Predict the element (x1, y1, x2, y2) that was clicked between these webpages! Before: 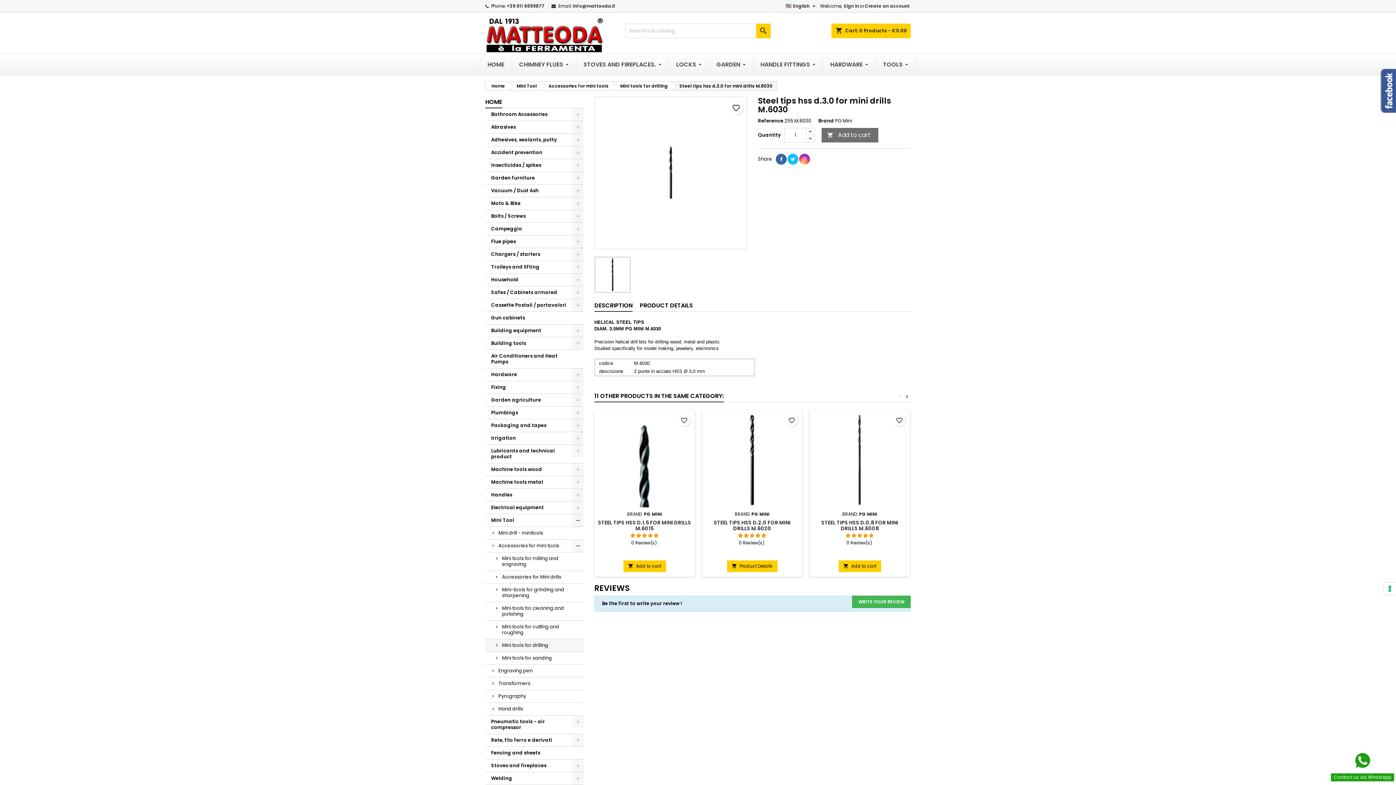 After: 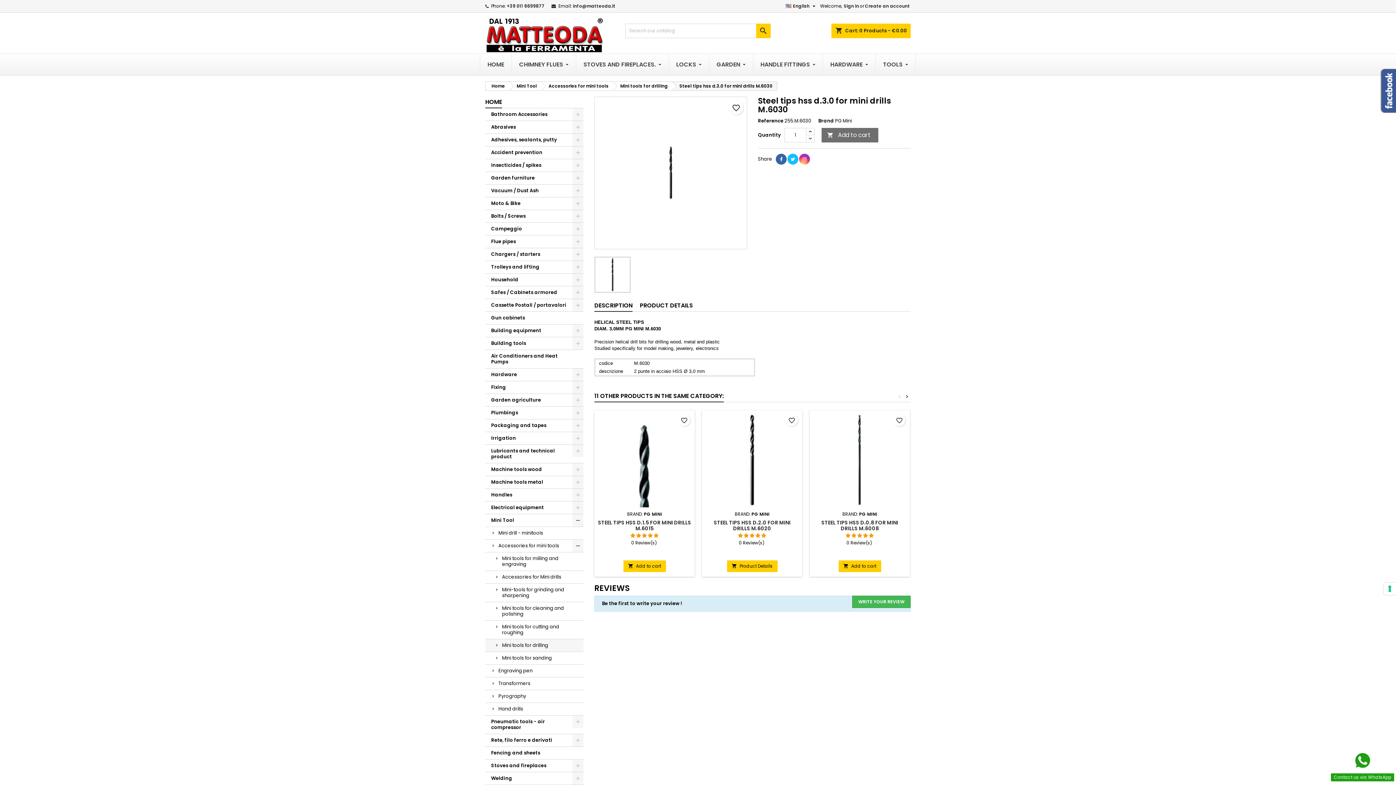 Action: bbox: (776, 153, 786, 164)